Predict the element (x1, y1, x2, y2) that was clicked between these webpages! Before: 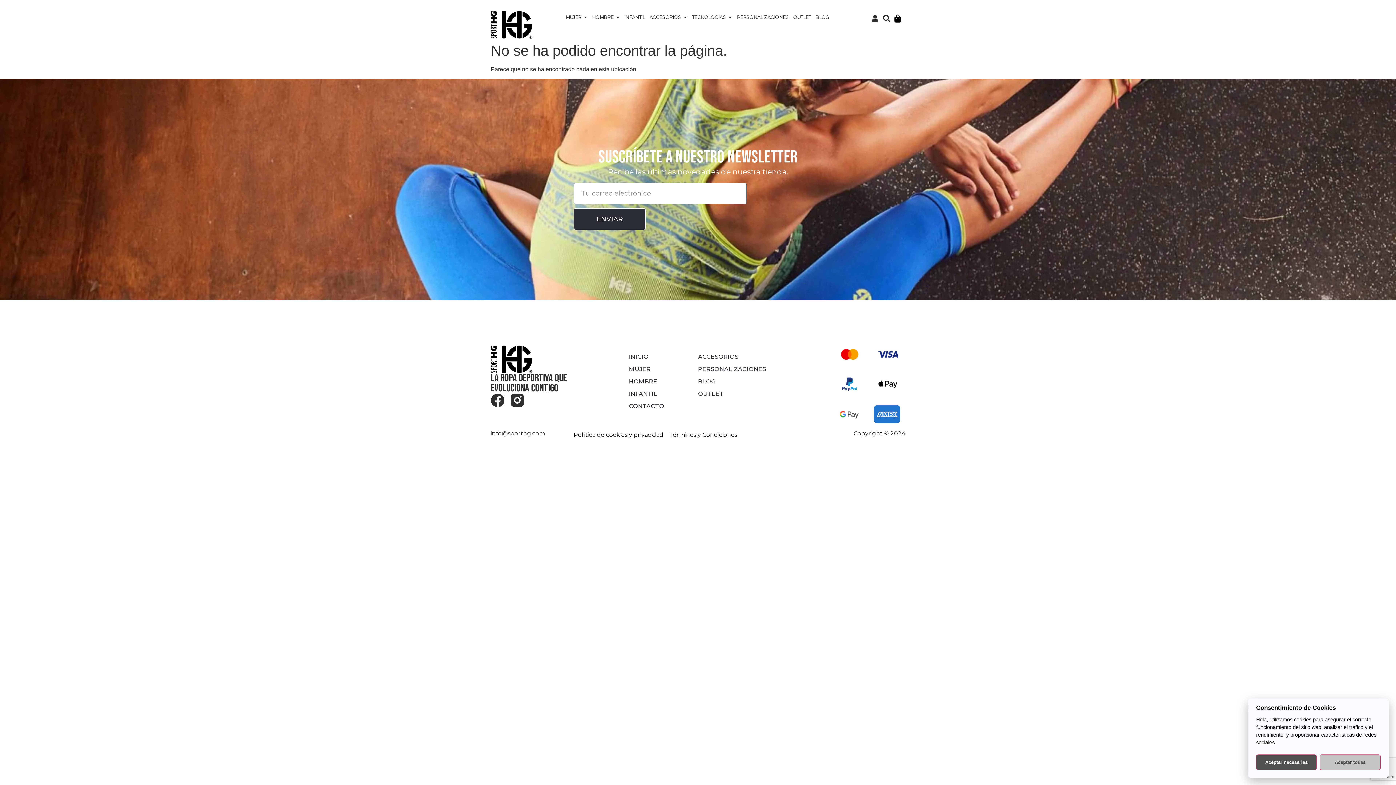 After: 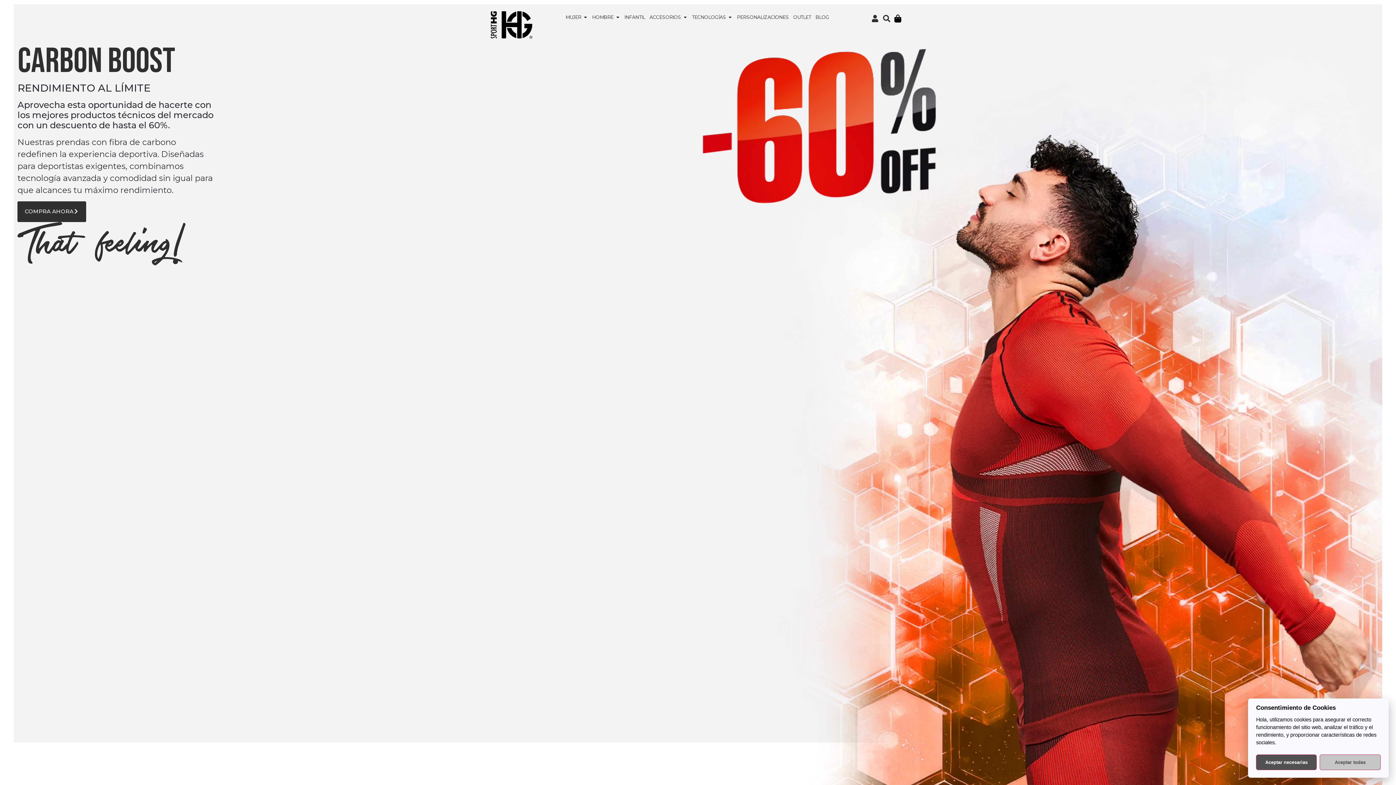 Action: label: INICIO bbox: (629, 350, 698, 363)